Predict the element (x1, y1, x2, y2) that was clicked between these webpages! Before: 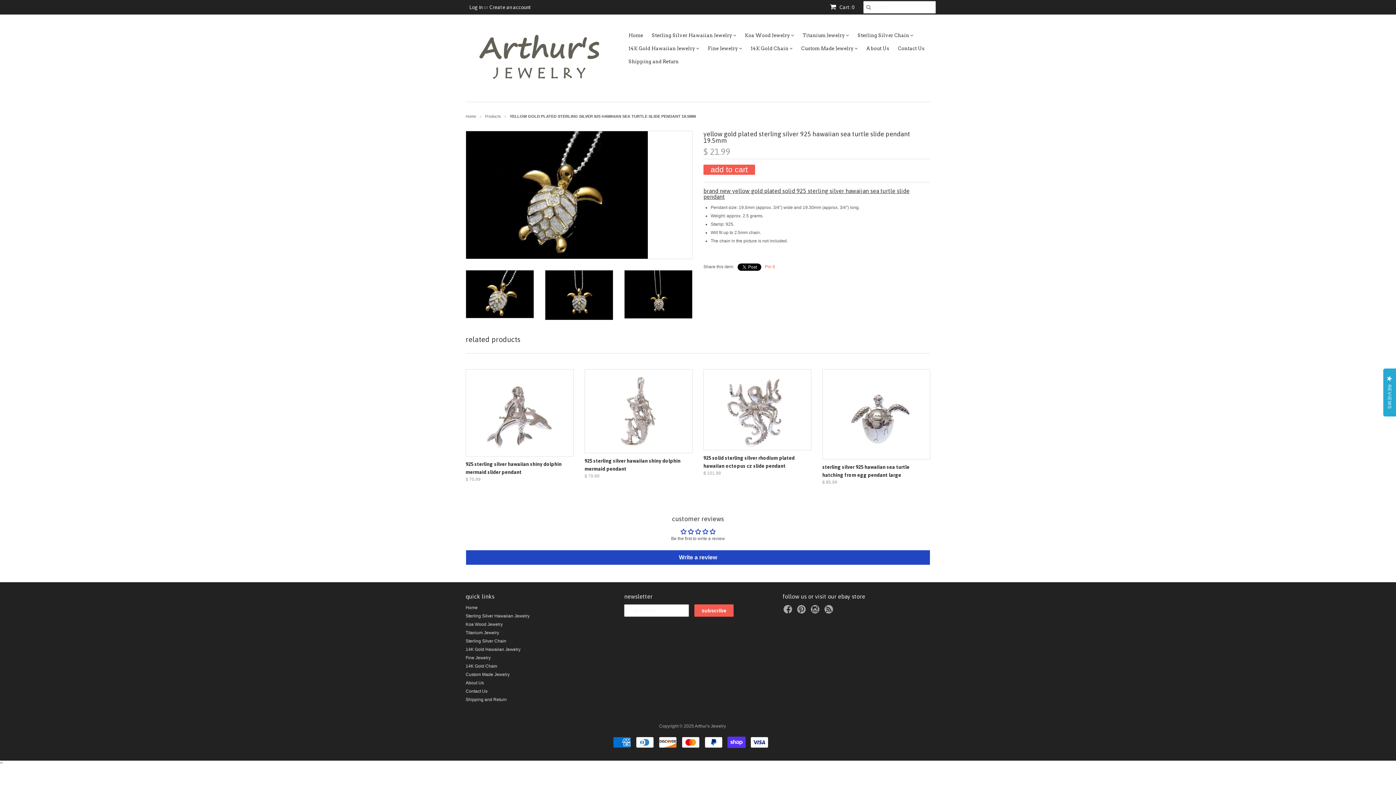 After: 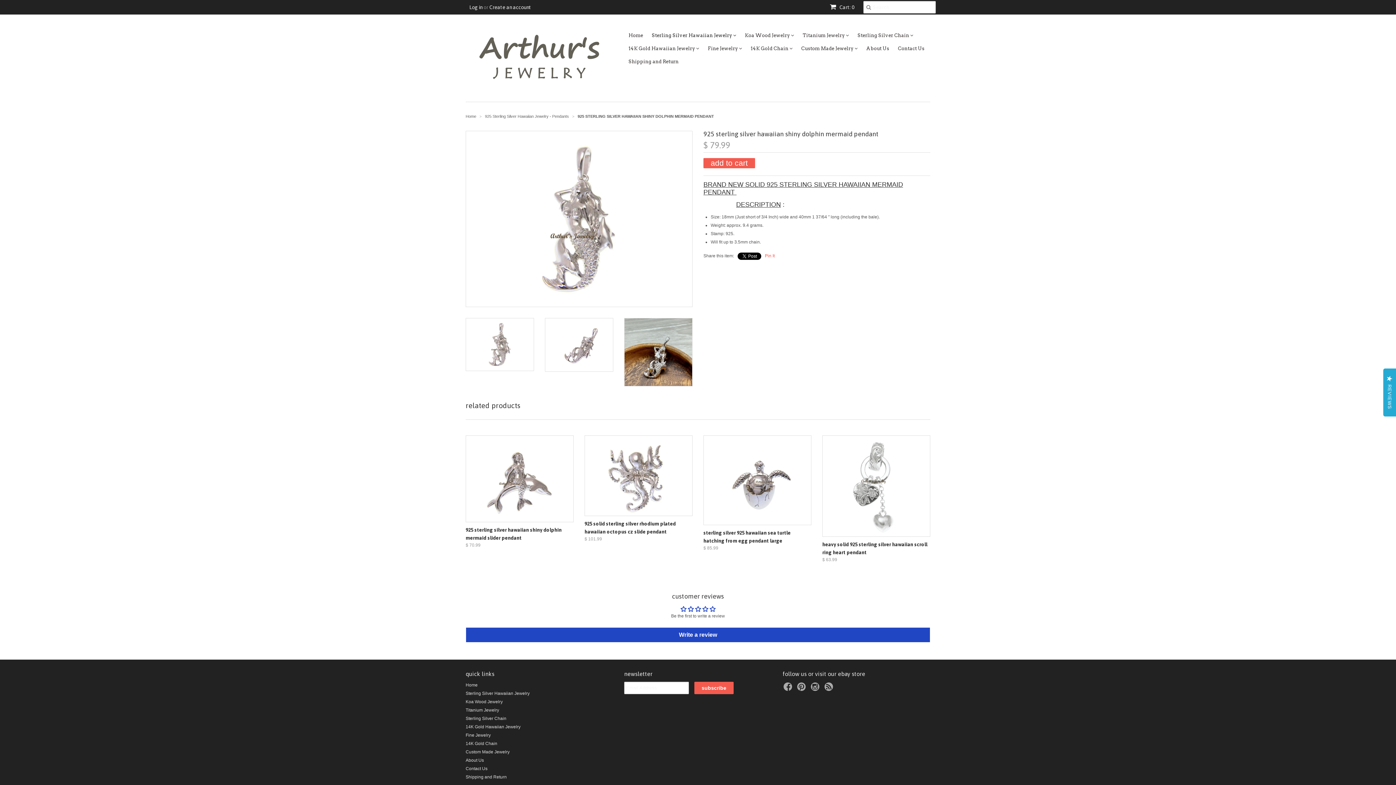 Action: bbox: (584, 455, 692, 481) label: 925 sterling silver hawaiian shiny dolphin mermaid pendant
$ 79.99